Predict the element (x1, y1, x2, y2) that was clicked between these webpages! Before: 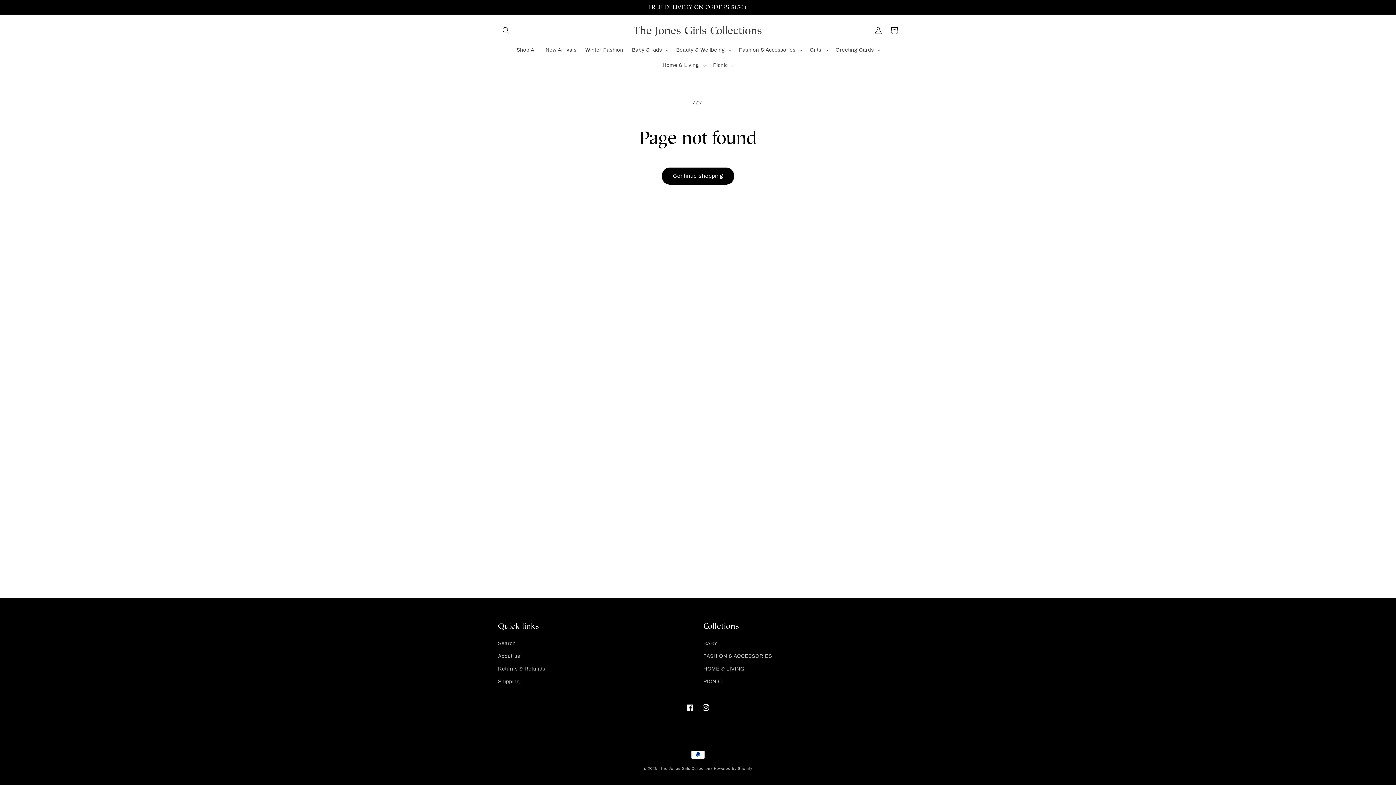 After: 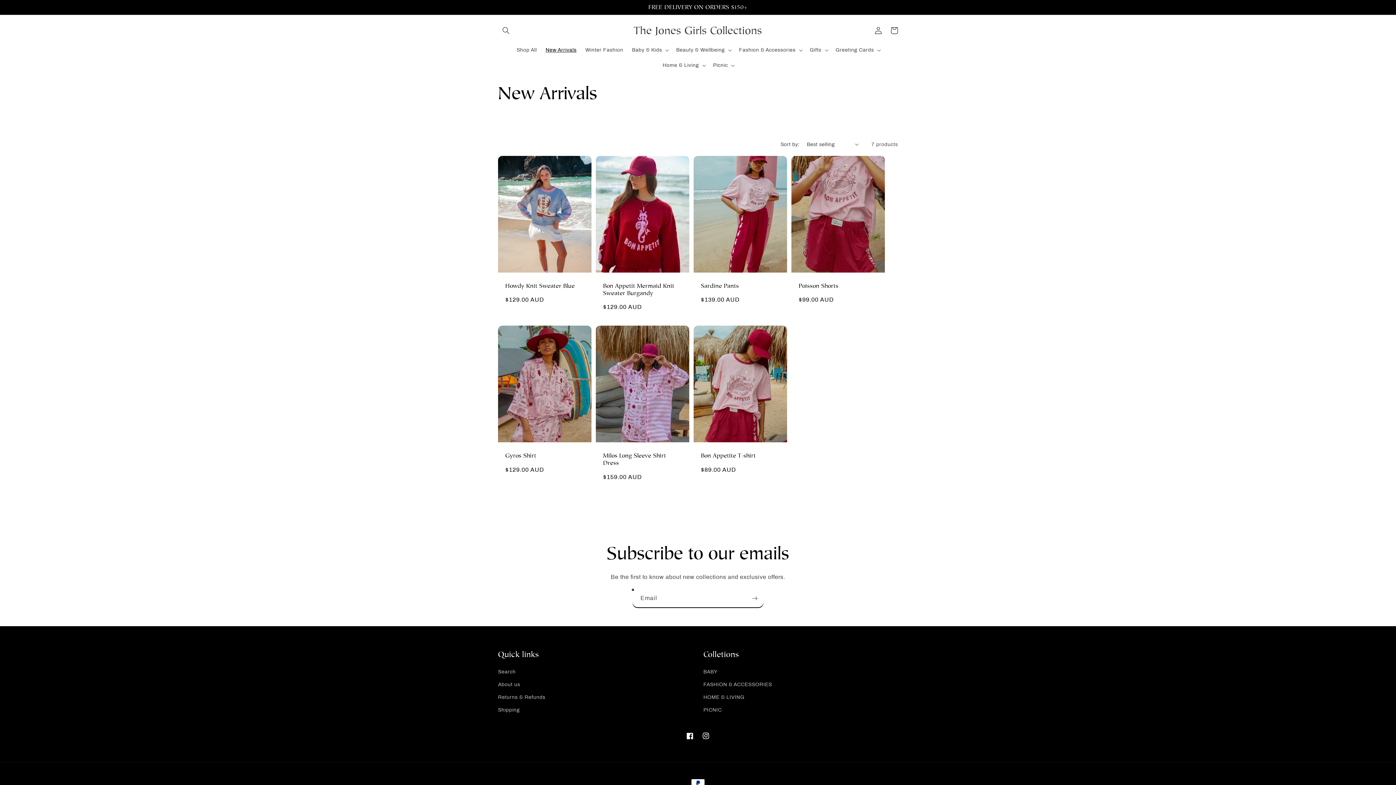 Action: label: New Arrivals bbox: (541, 42, 581, 57)